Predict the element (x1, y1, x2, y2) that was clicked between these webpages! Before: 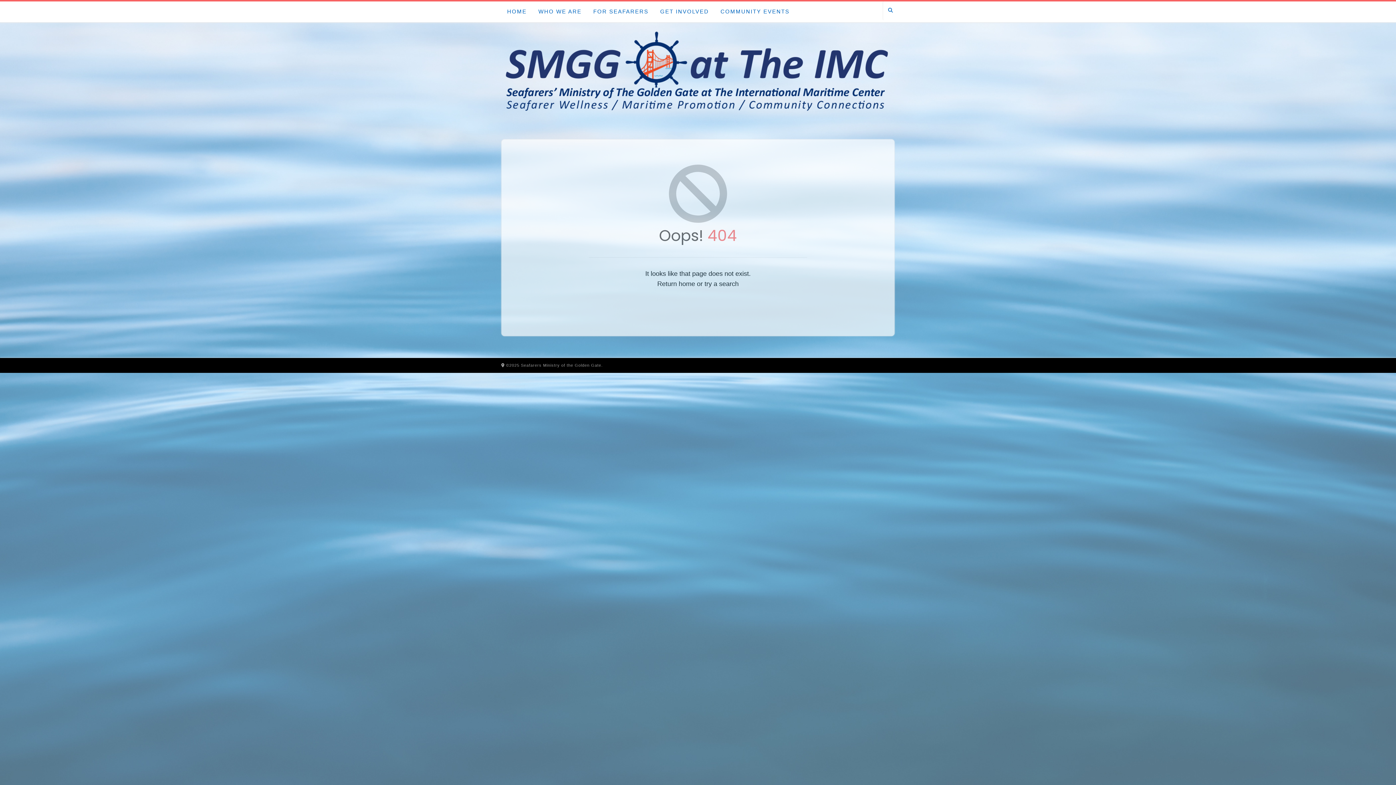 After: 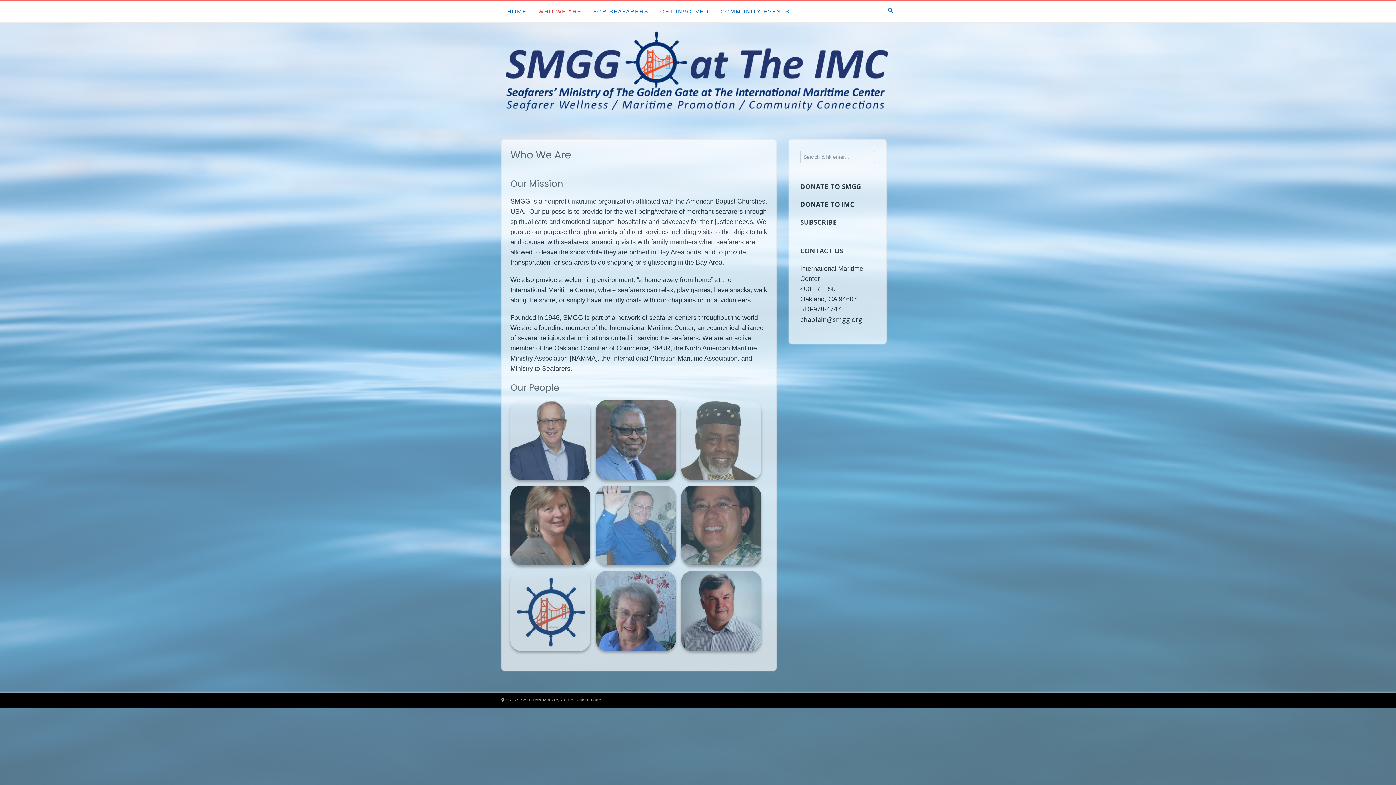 Action: label: WHO WE ARE bbox: (532, 1, 587, 22)